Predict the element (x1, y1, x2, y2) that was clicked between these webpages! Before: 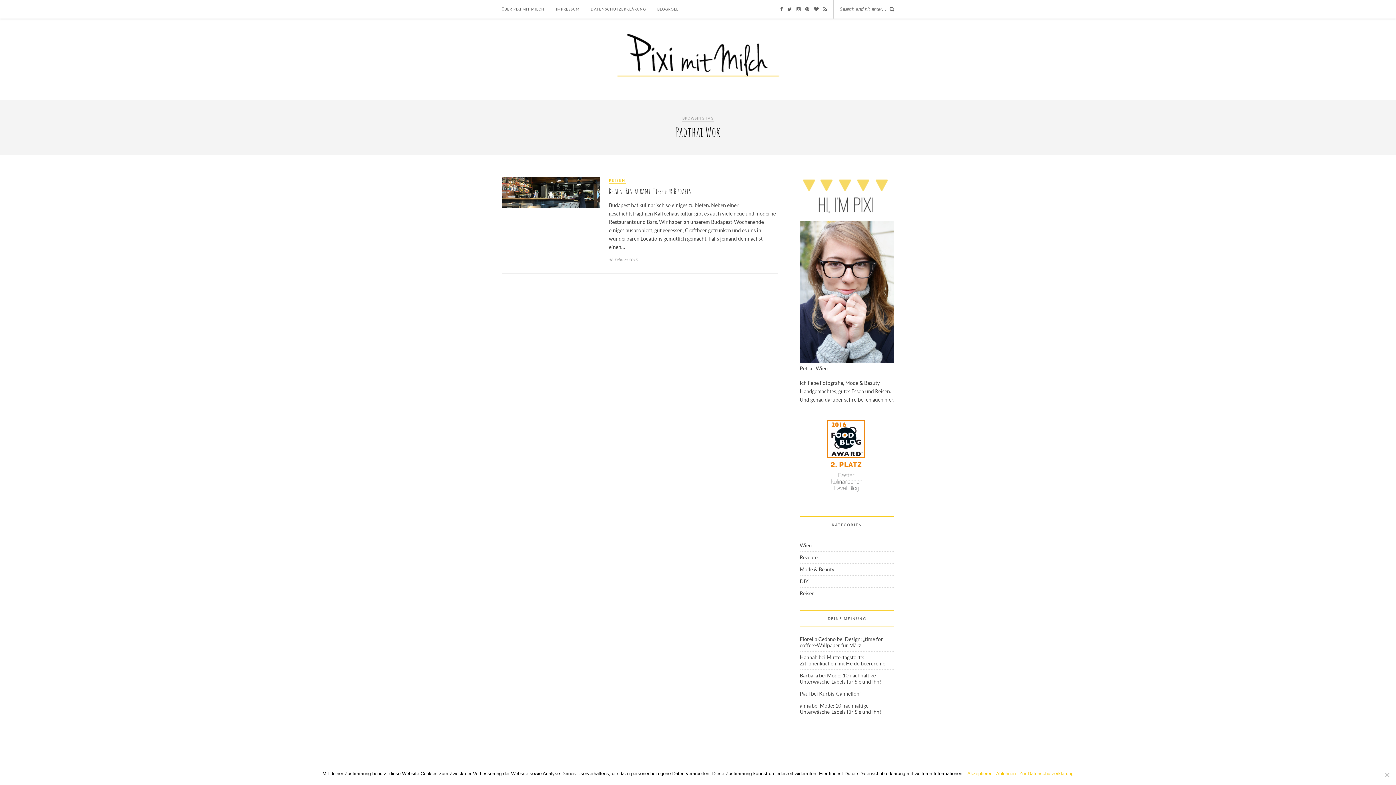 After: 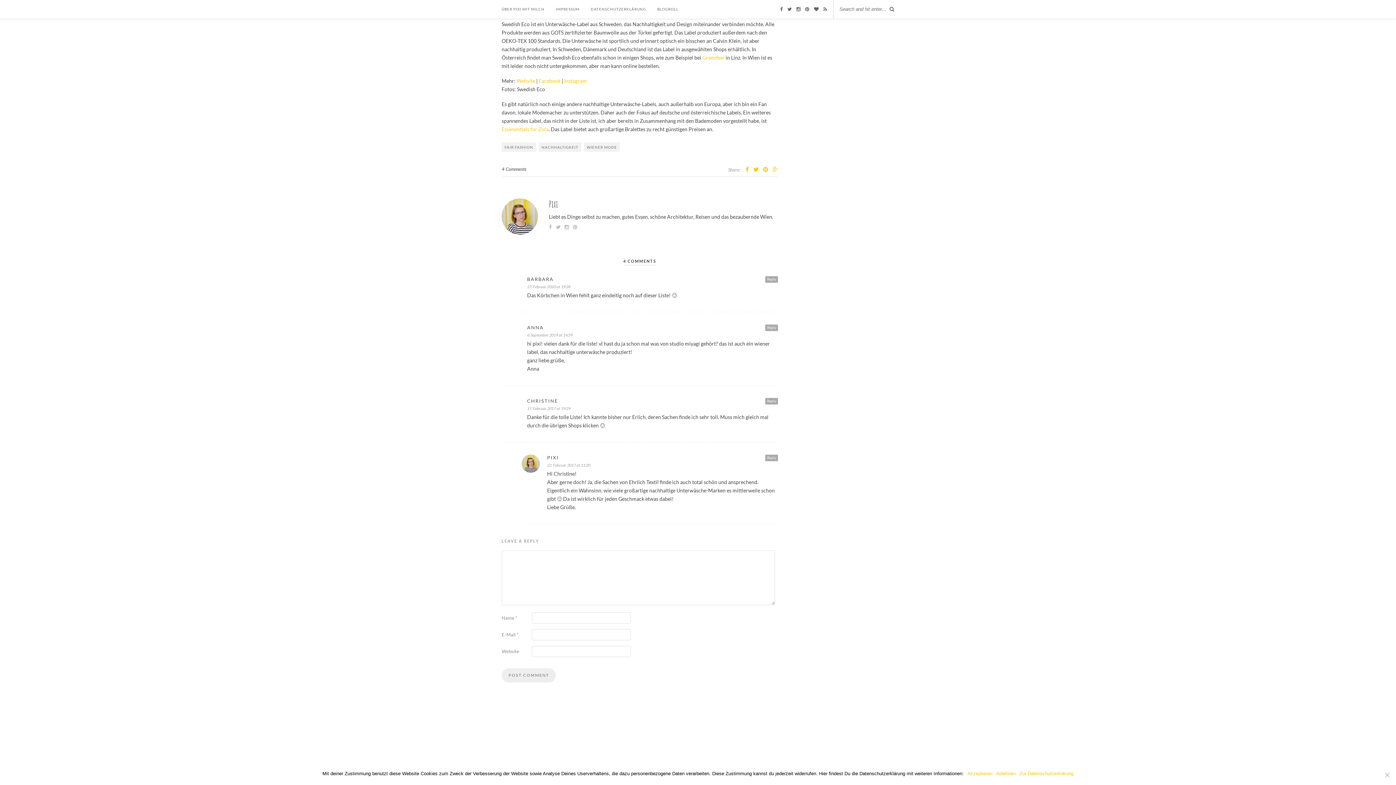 Action: bbox: (800, 672, 881, 685) label: Mode: 10 nachhaltige Unterwäsche-Labels für Sie und Ihn!